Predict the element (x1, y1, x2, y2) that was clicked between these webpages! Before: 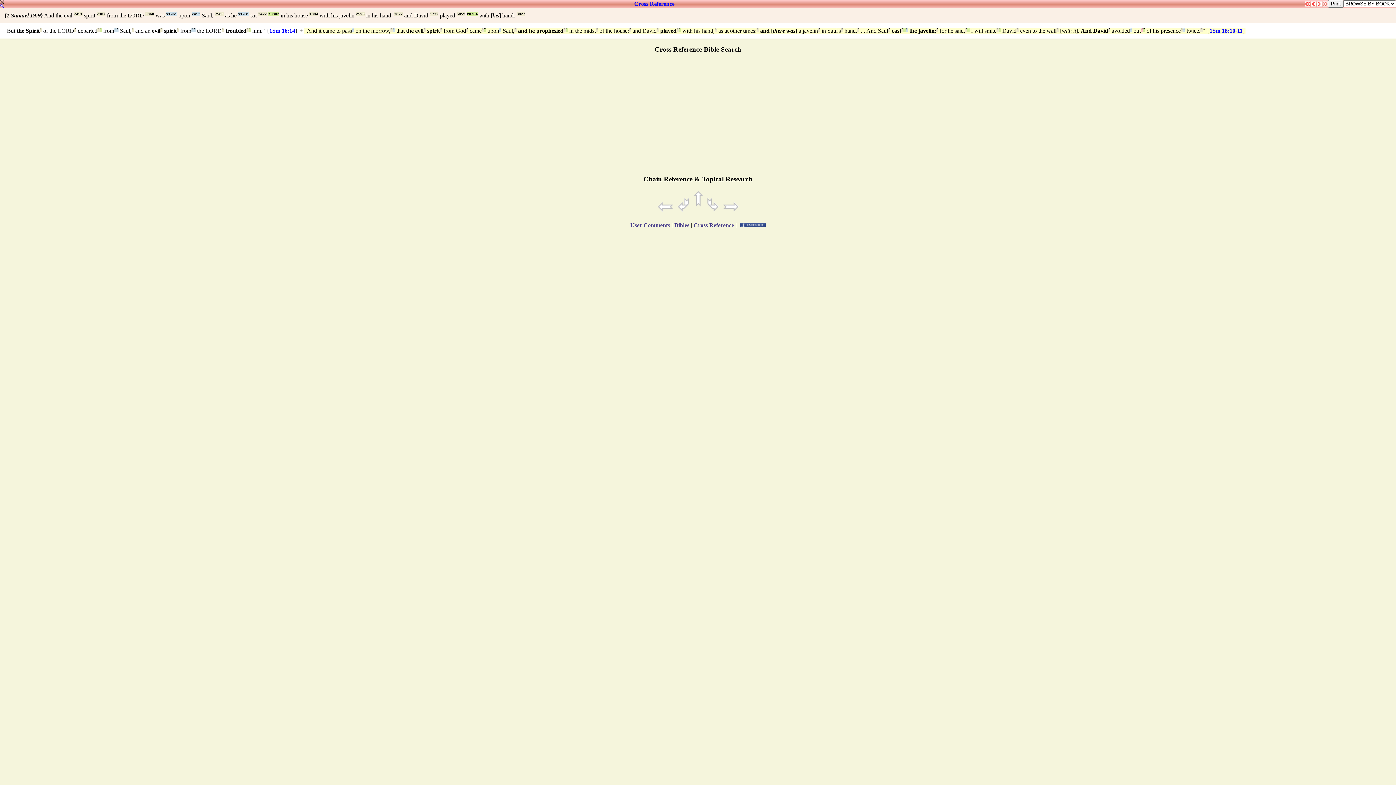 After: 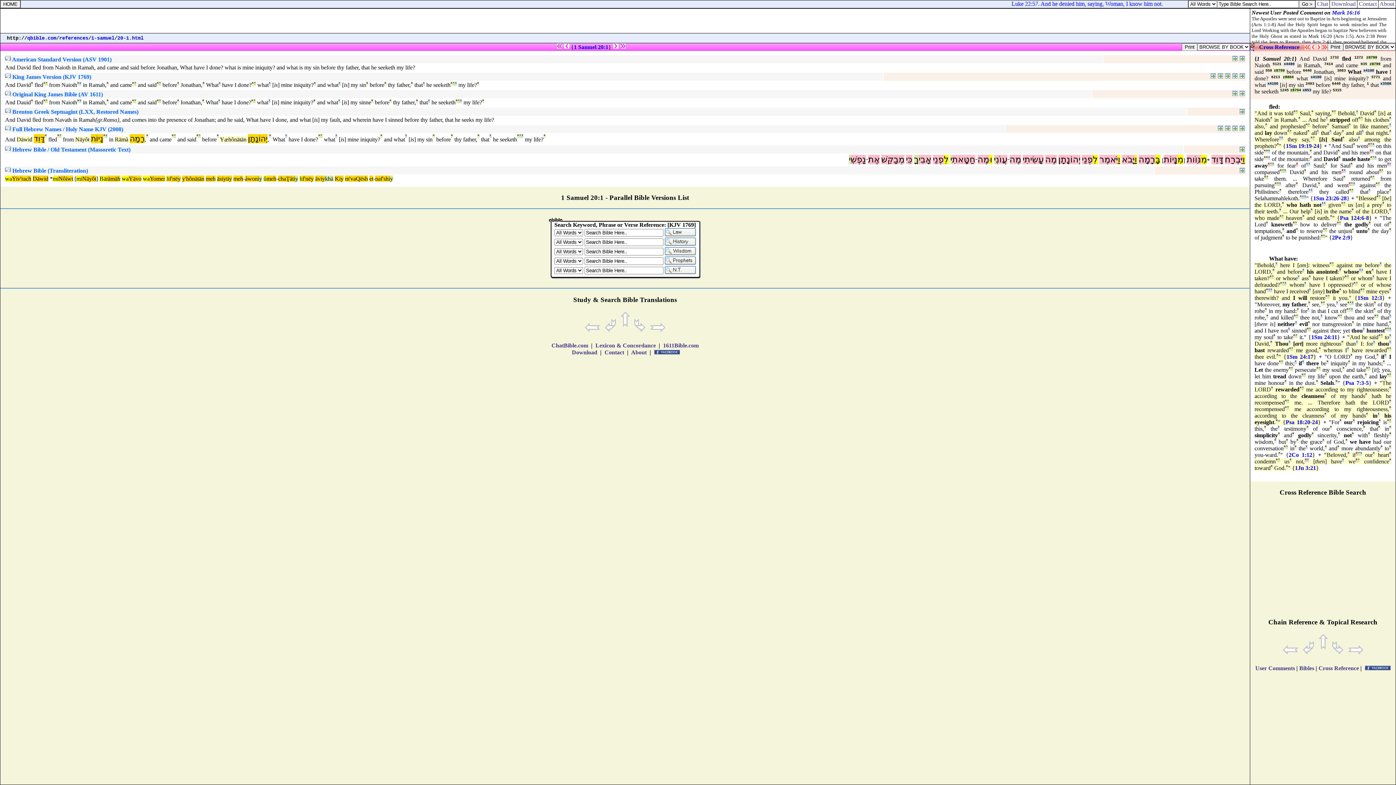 Action: bbox: (1322, 1, 1328, 8)